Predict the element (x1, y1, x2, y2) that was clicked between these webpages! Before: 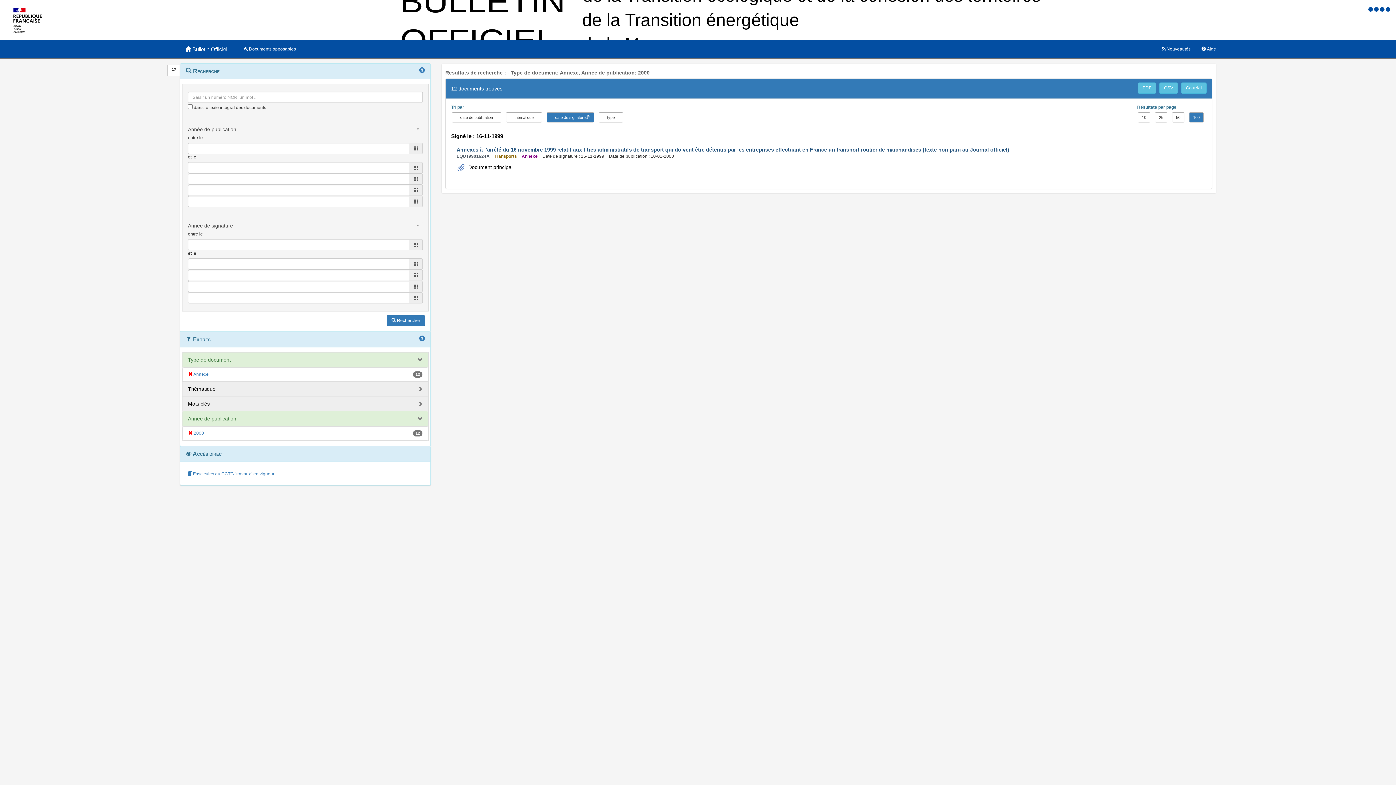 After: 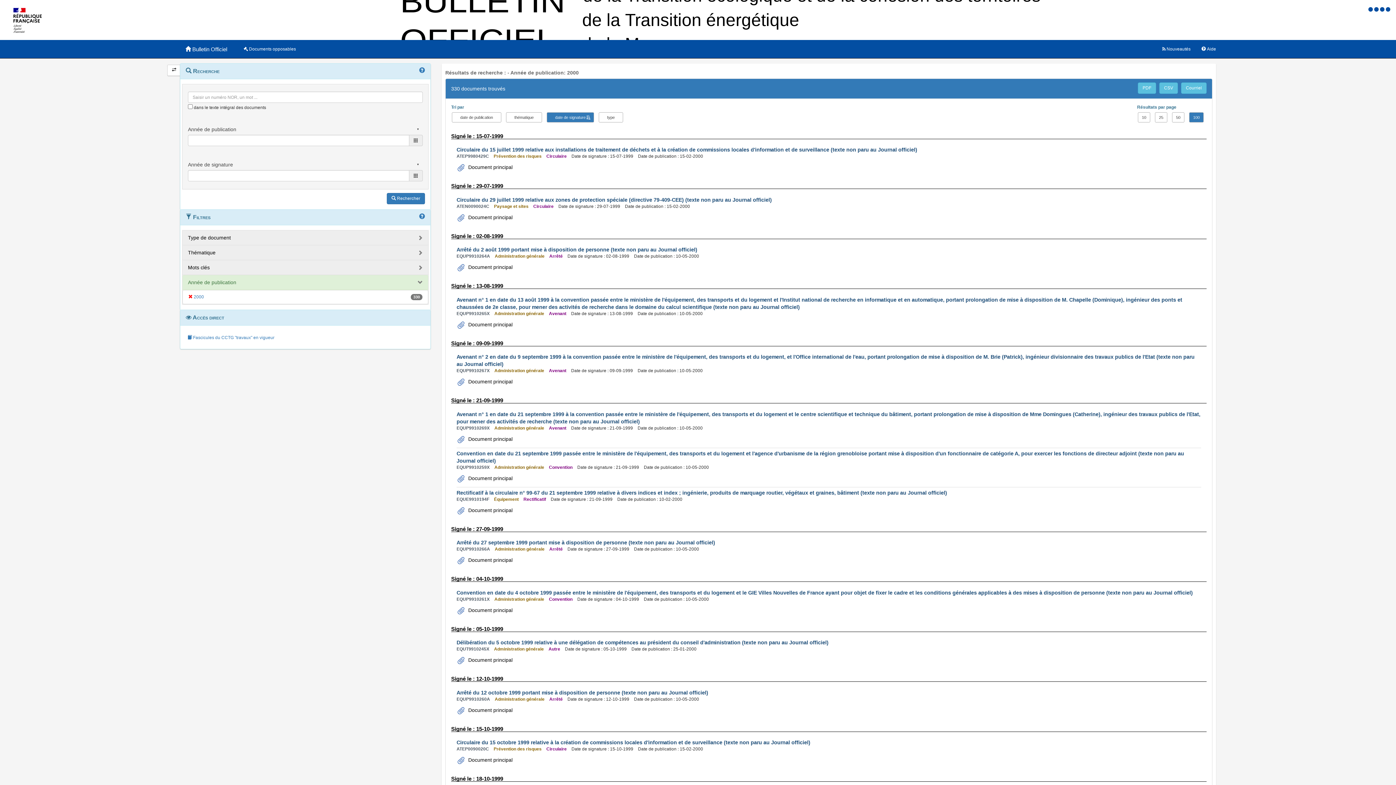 Action: label:  Annexe bbox: (188, 372, 208, 377)